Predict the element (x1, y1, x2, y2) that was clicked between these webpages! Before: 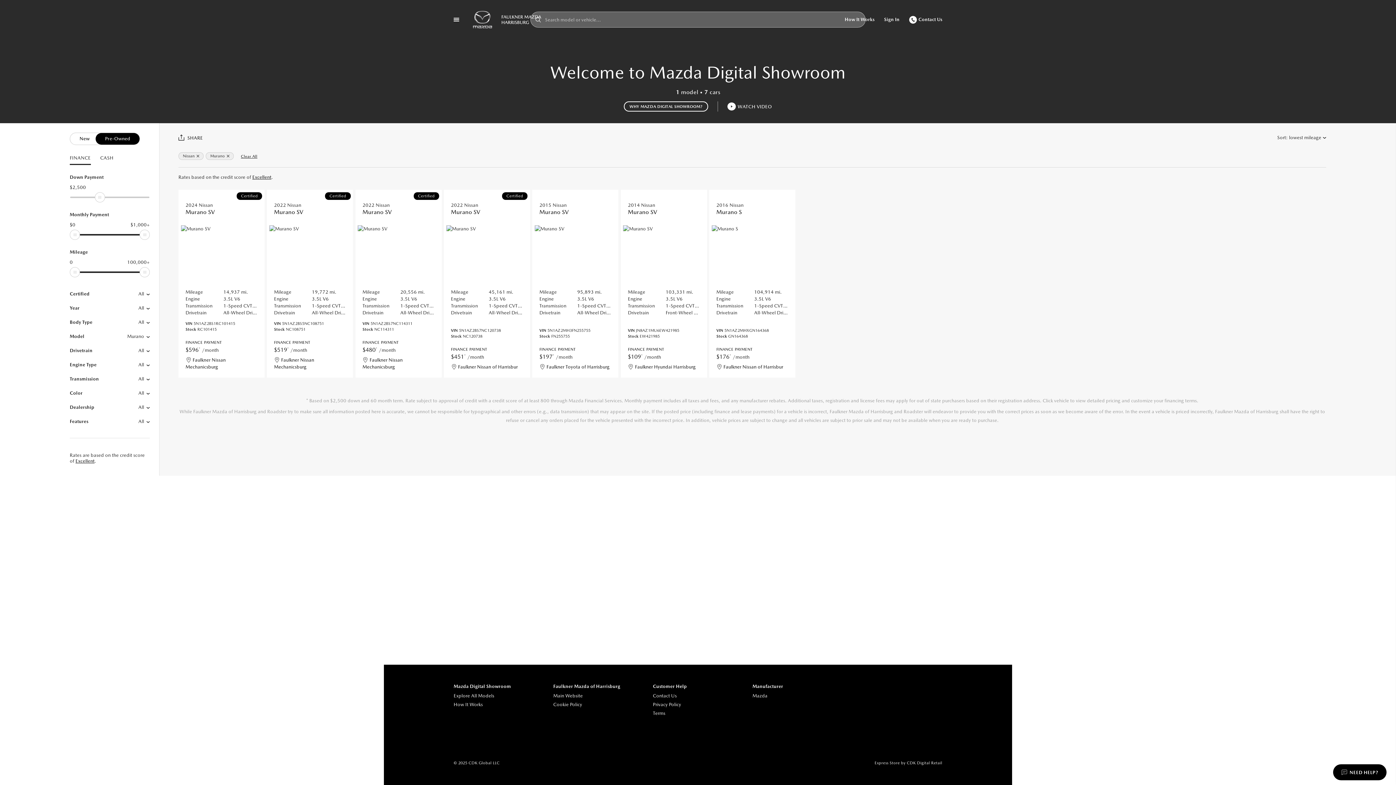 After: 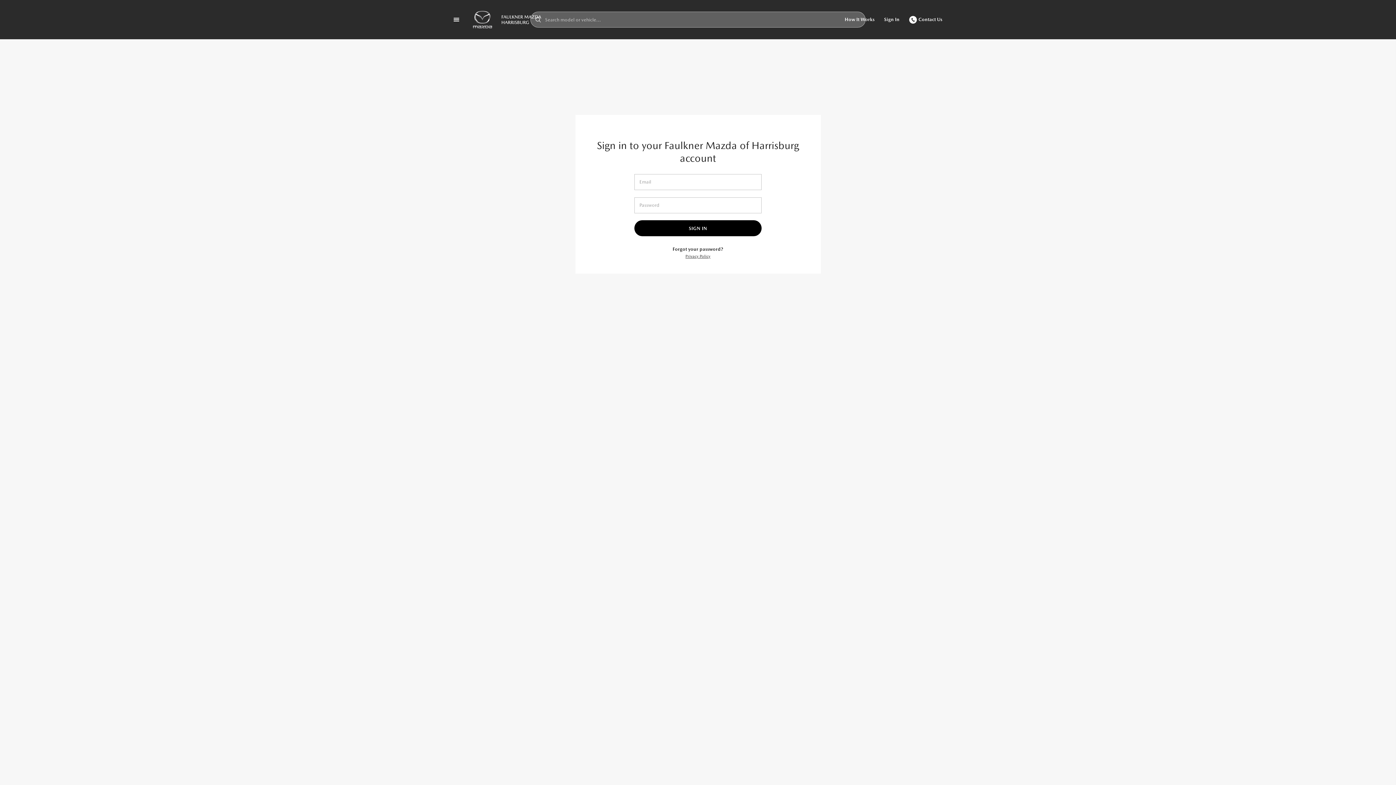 Action: bbox: (879, 12, 904, 27) label: Sign In